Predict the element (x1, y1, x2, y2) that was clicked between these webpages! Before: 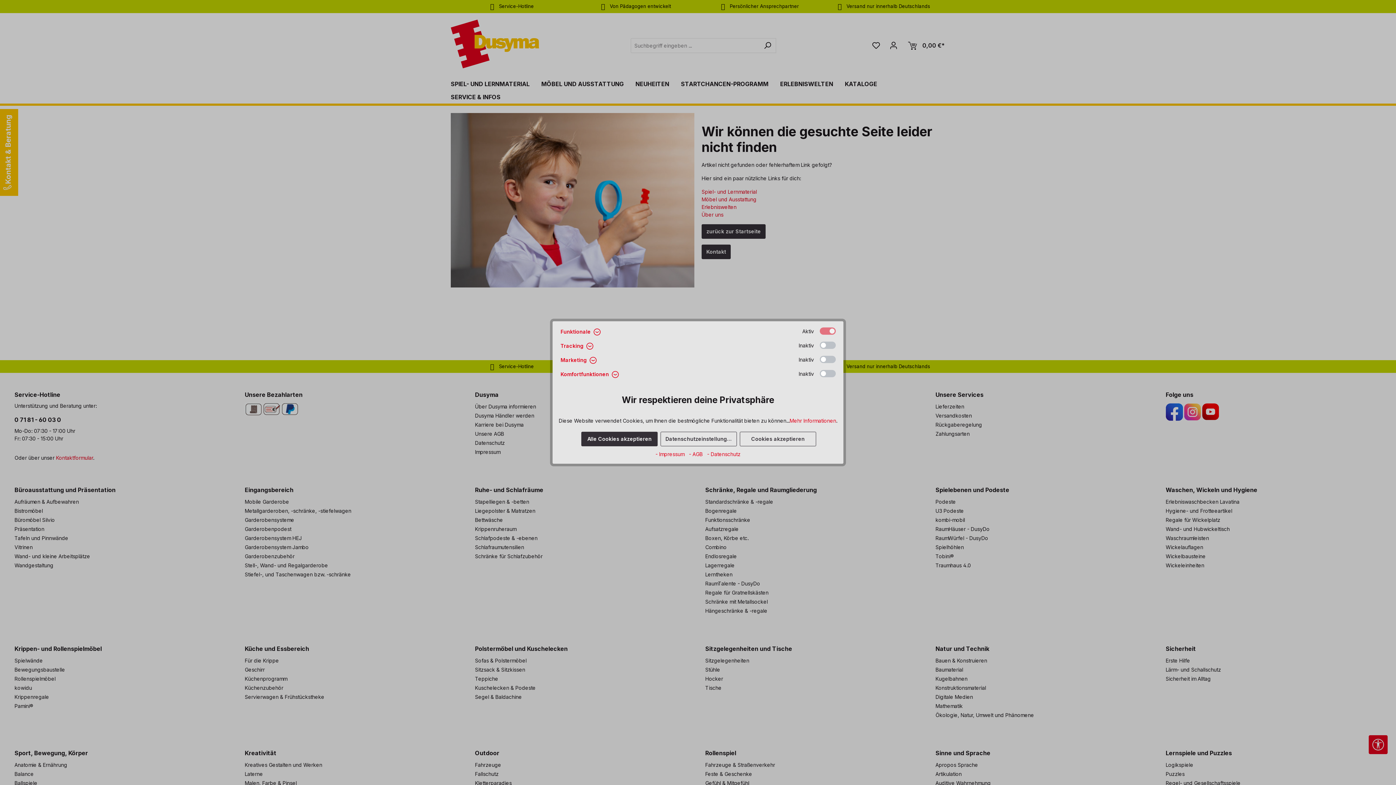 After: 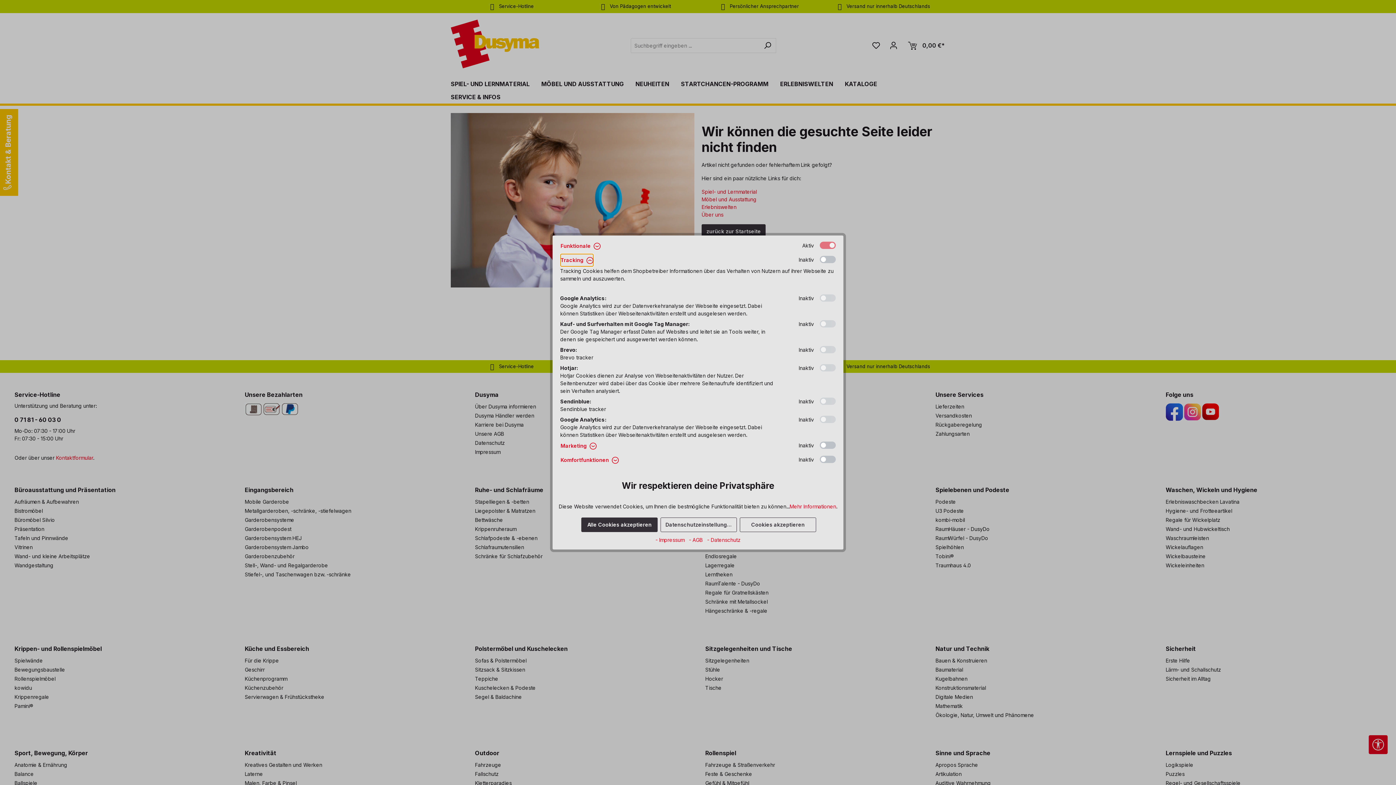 Action: bbox: (560, 339, 593, 352) label: Tracking 